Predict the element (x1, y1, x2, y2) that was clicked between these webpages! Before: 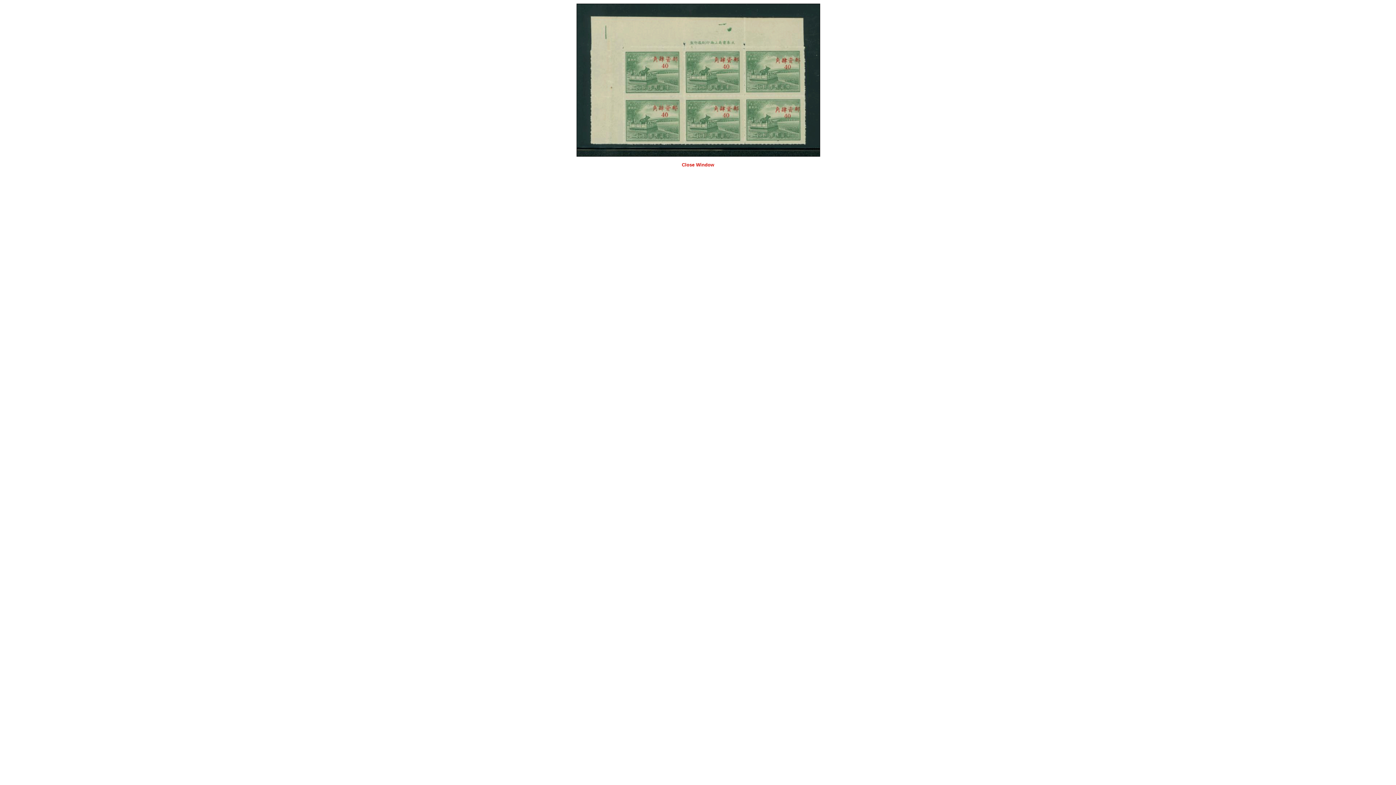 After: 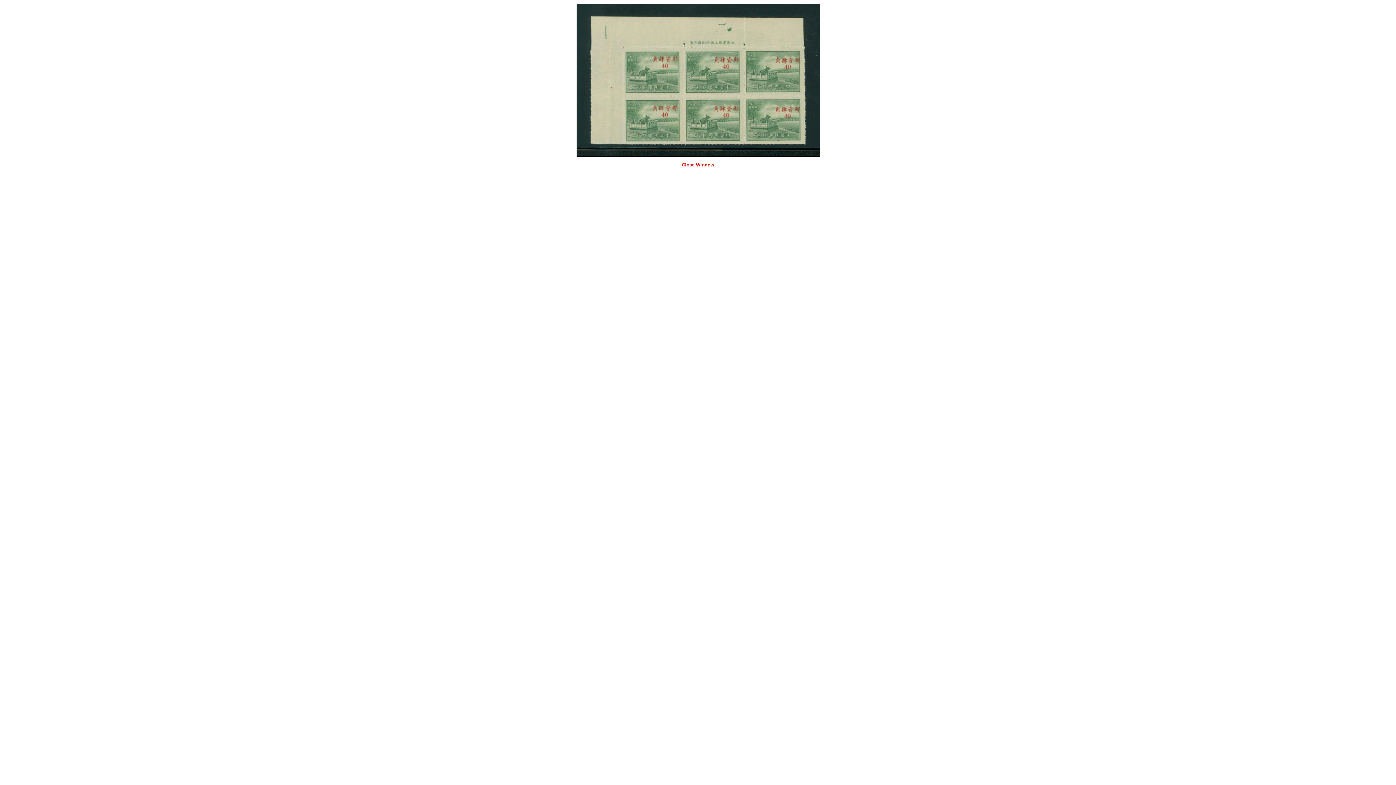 Action: label: Close Window bbox: (682, 162, 714, 167)